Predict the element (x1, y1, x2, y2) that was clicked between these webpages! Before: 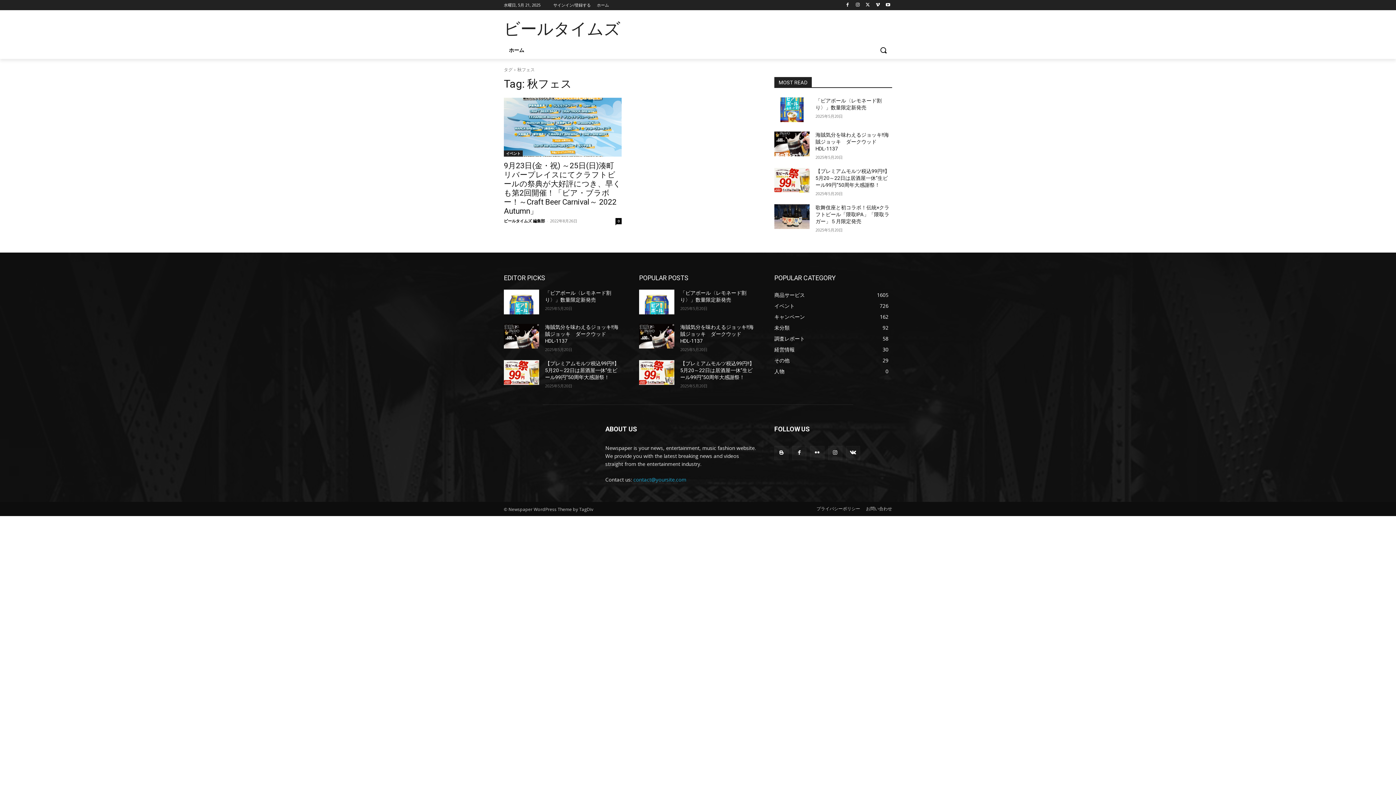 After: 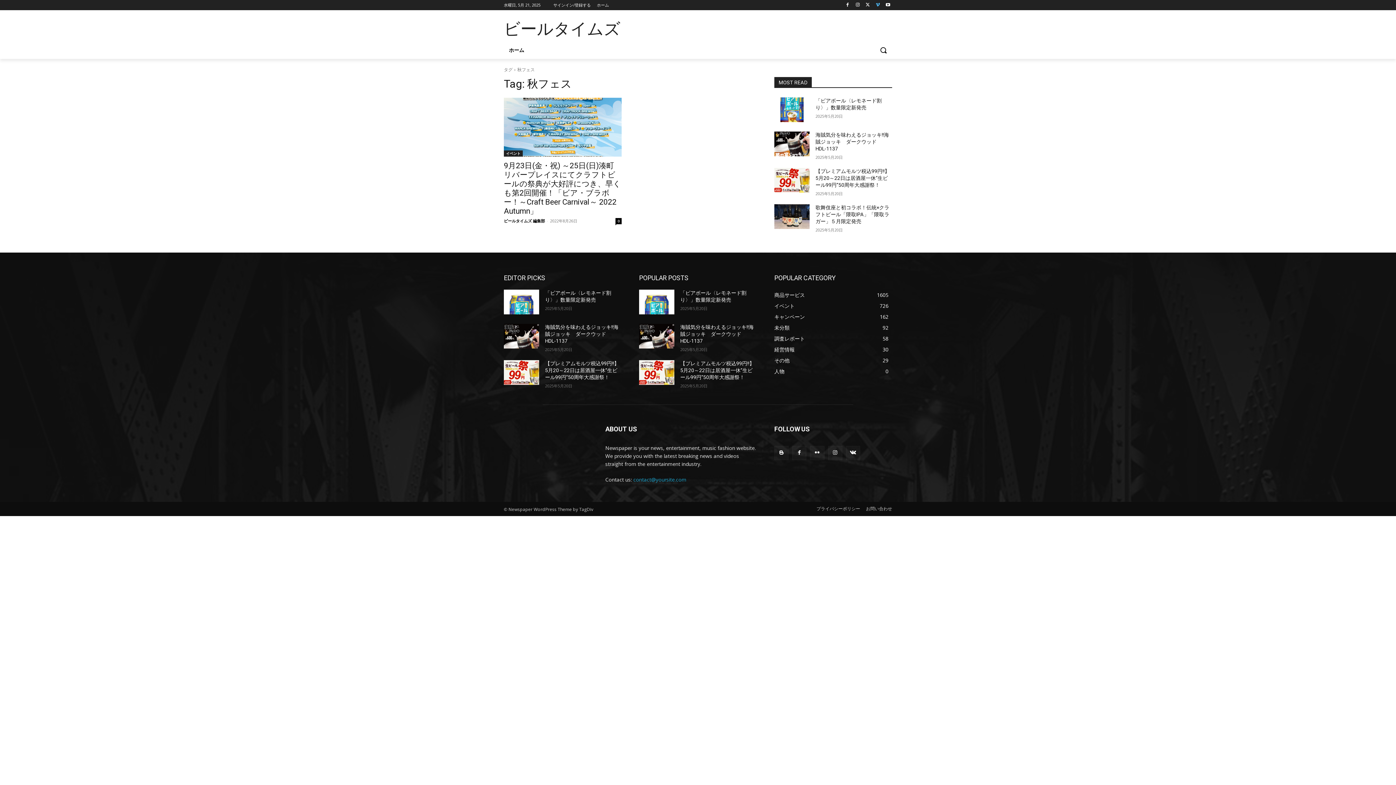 Action: bbox: (873, 0, 882, 9)